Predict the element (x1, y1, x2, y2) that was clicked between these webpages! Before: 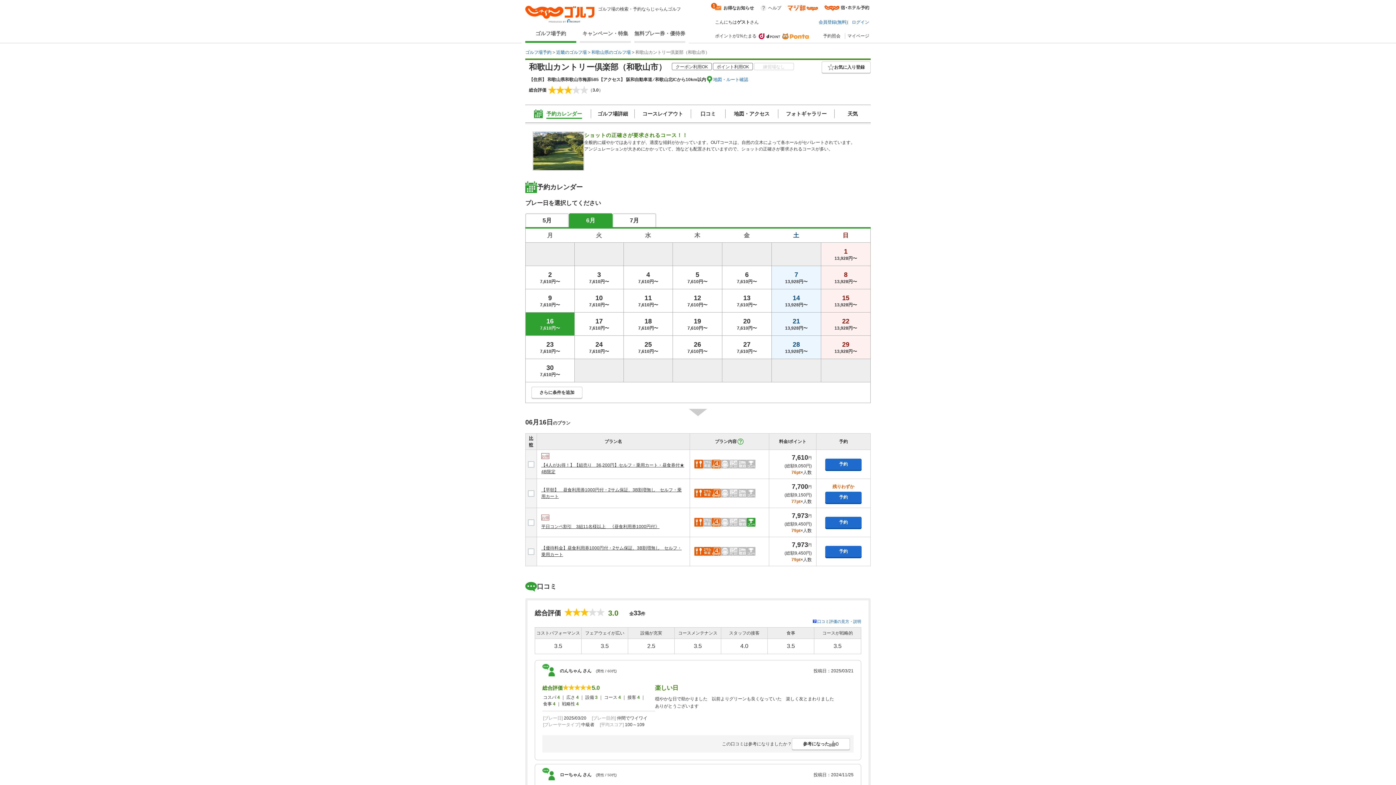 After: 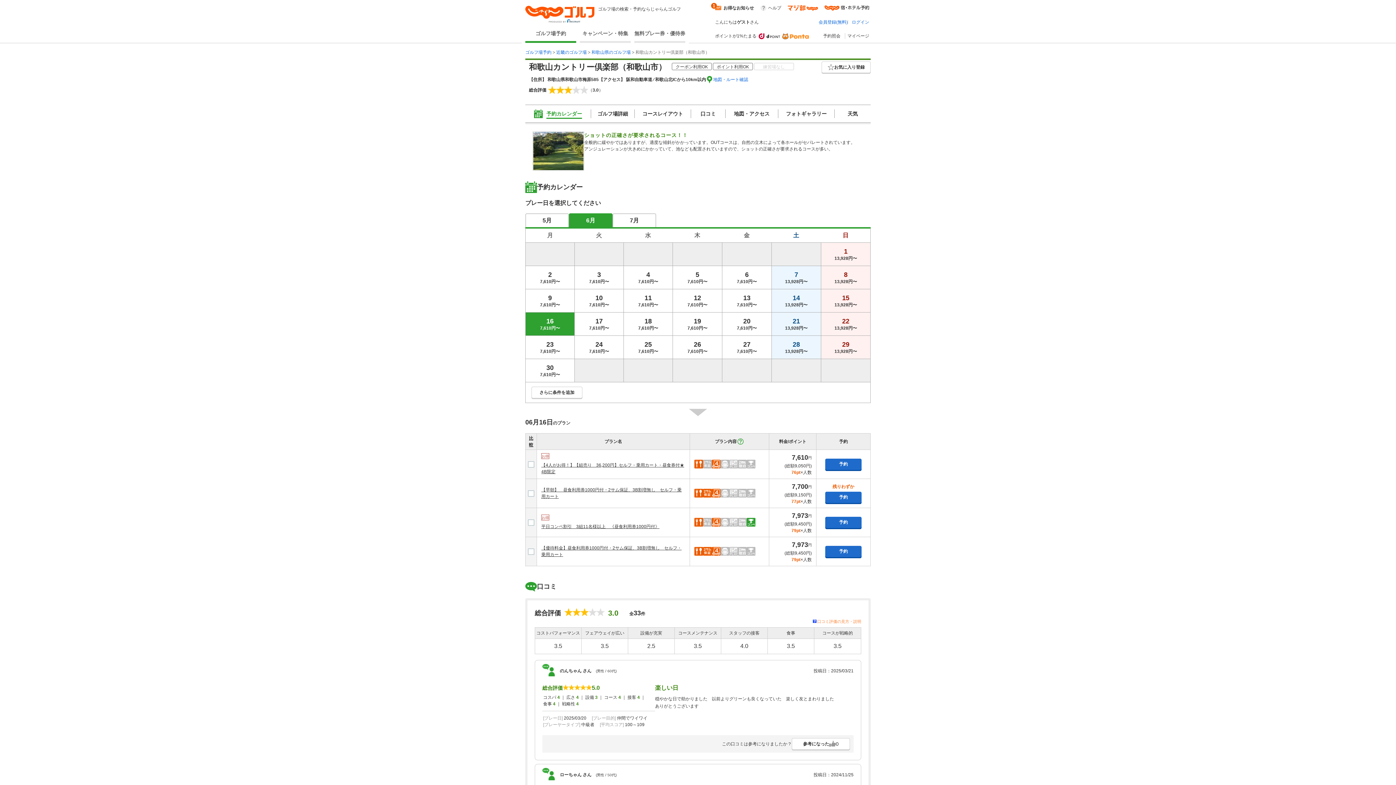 Action: bbox: (817, 619, 861, 624) label: 口コミ評価の見方・説明